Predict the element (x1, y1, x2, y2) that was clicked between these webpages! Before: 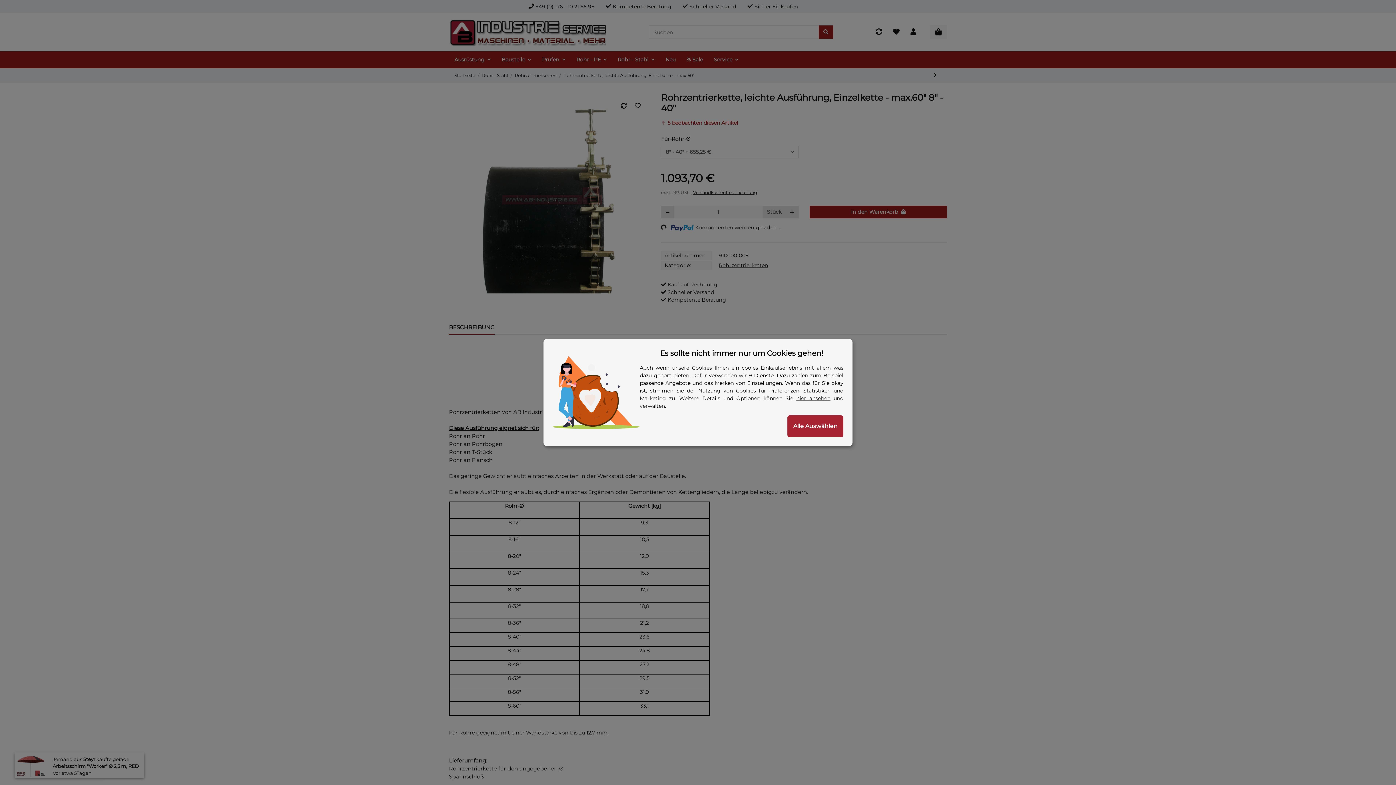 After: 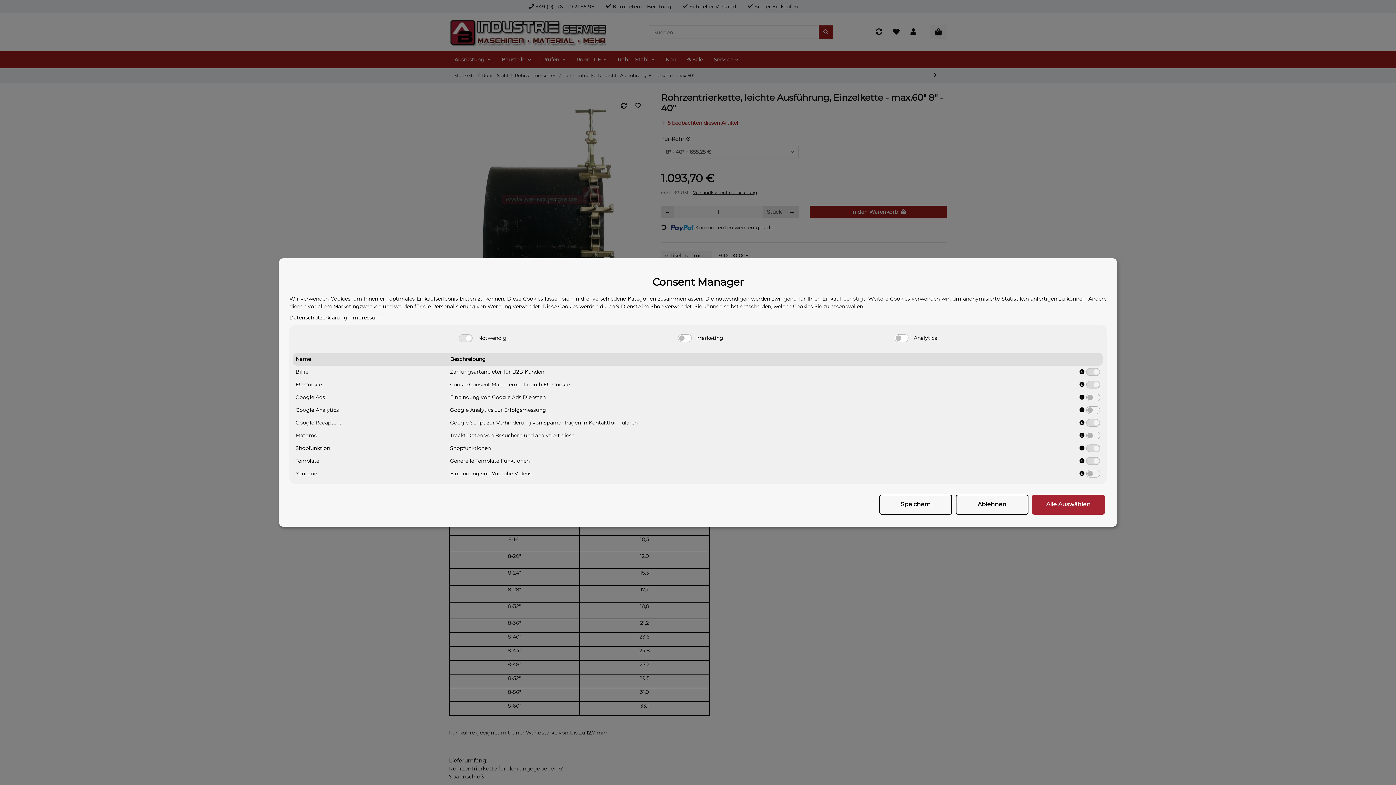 Action: bbox: (796, 395, 830, 401) label: hier ansehen